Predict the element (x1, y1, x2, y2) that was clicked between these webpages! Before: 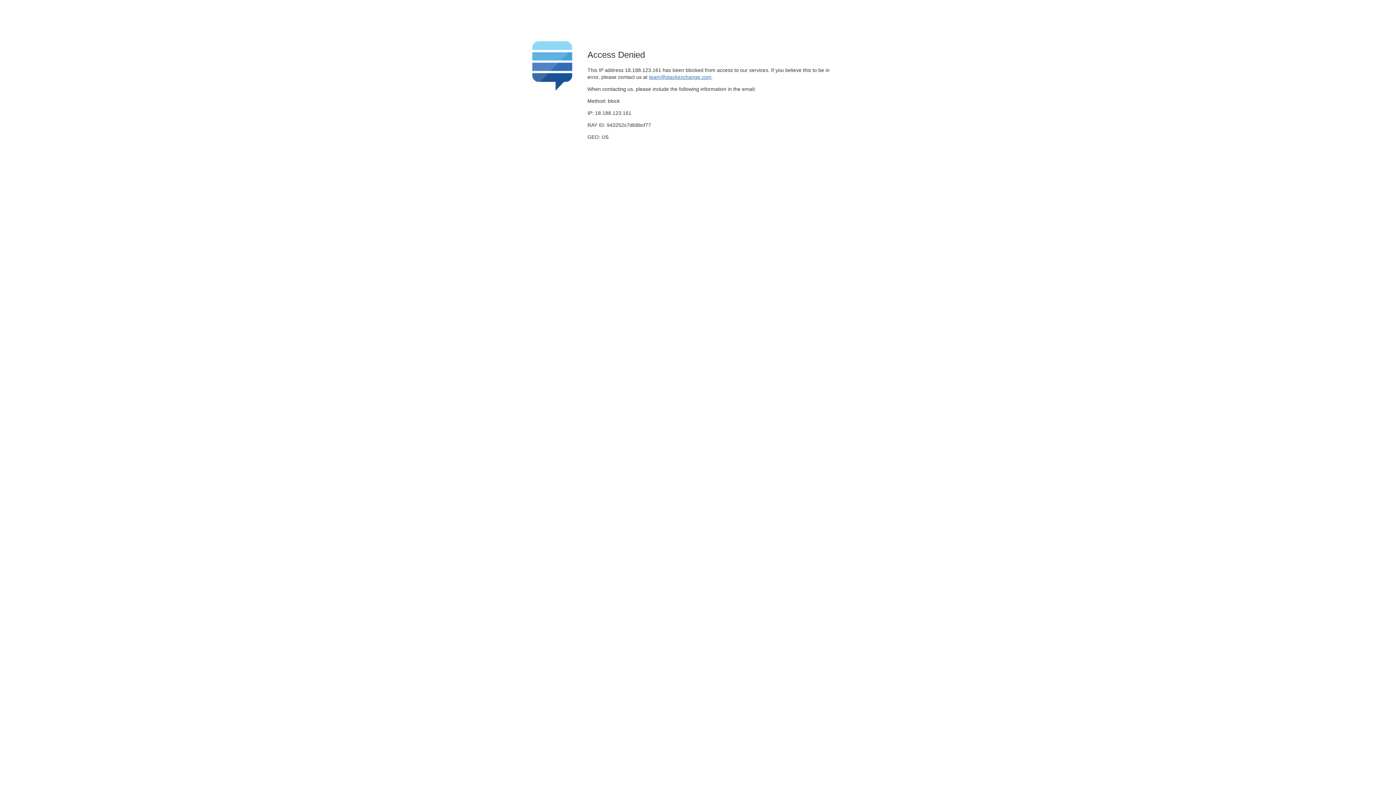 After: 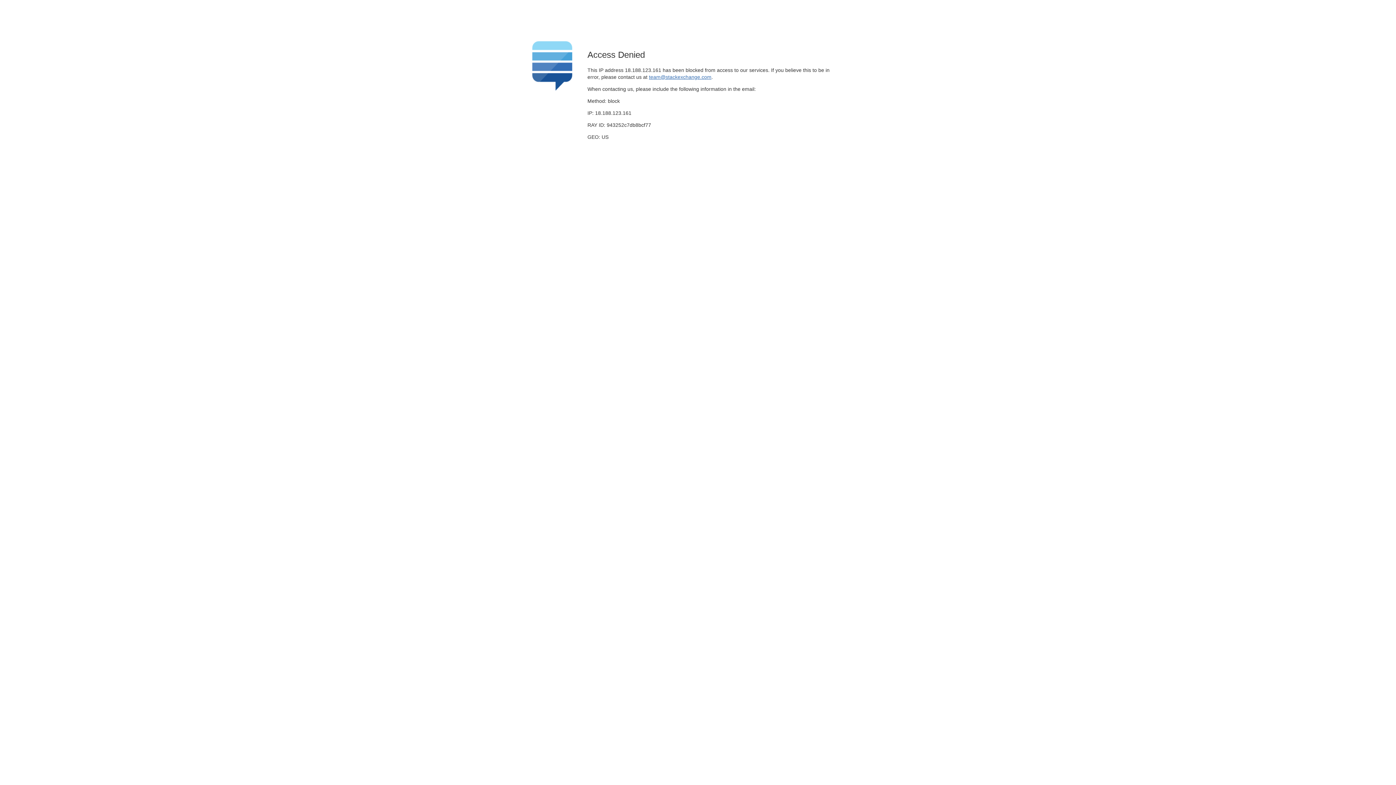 Action: label: team@stackexchange.com bbox: (649, 74, 711, 79)